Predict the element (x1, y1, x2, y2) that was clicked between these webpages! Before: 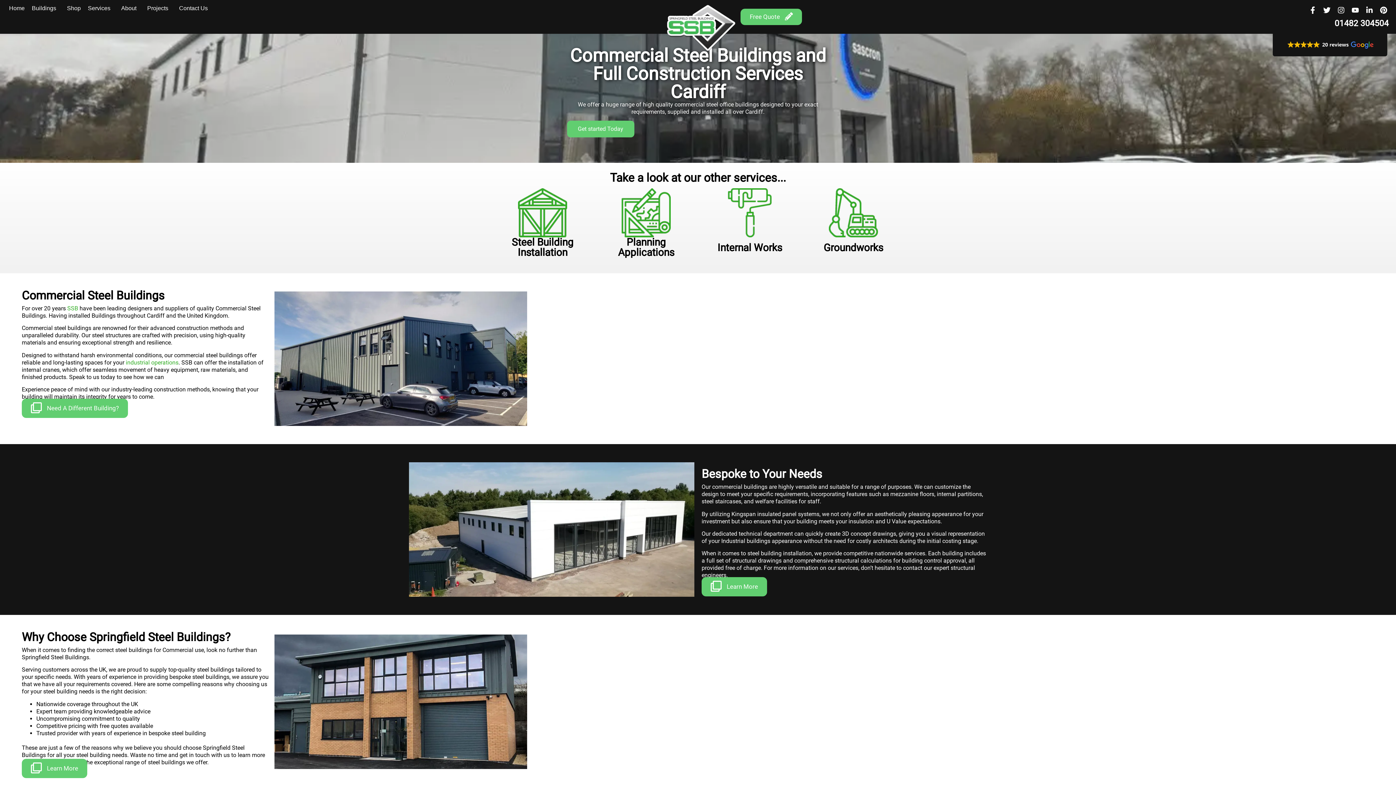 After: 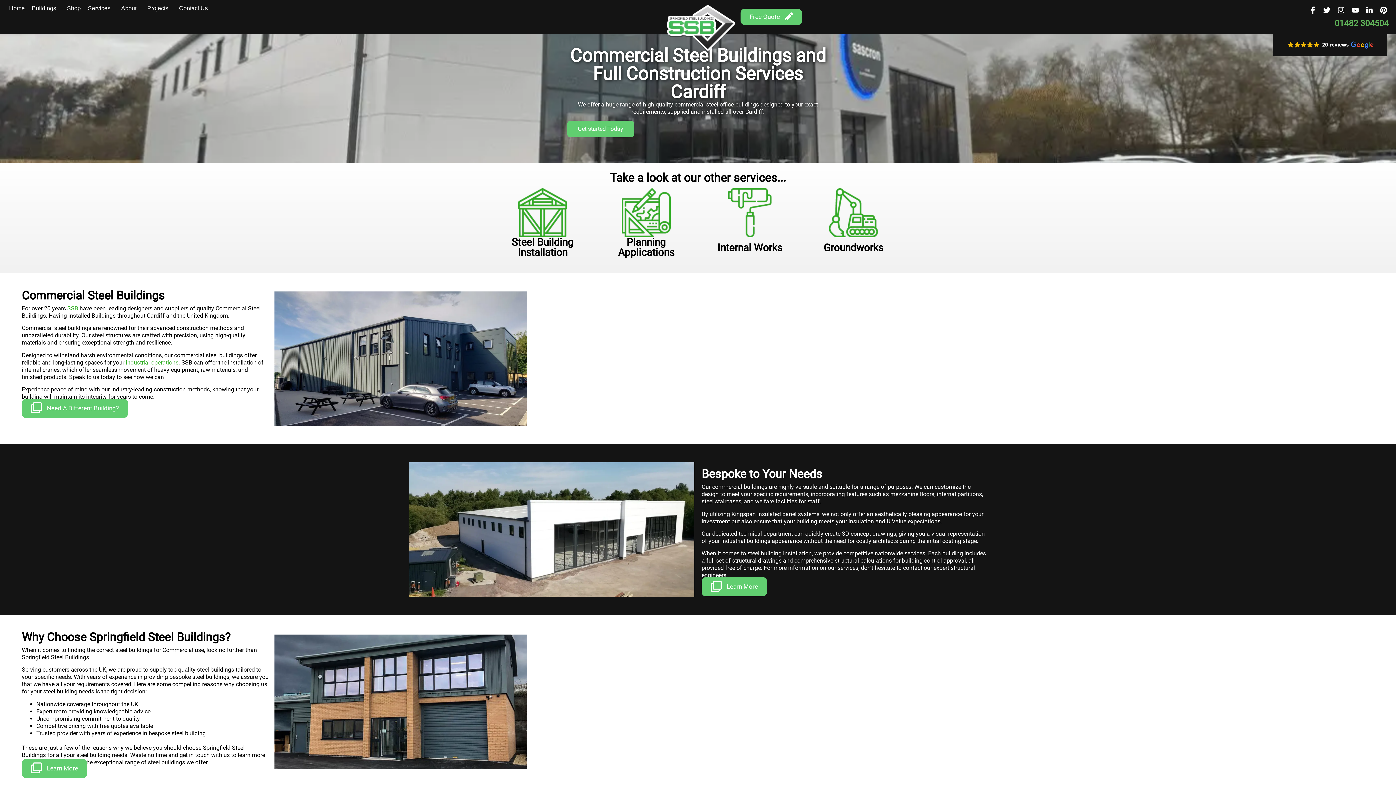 Action: label: 01482 304504 bbox: (1330, 20, 1389, 27)